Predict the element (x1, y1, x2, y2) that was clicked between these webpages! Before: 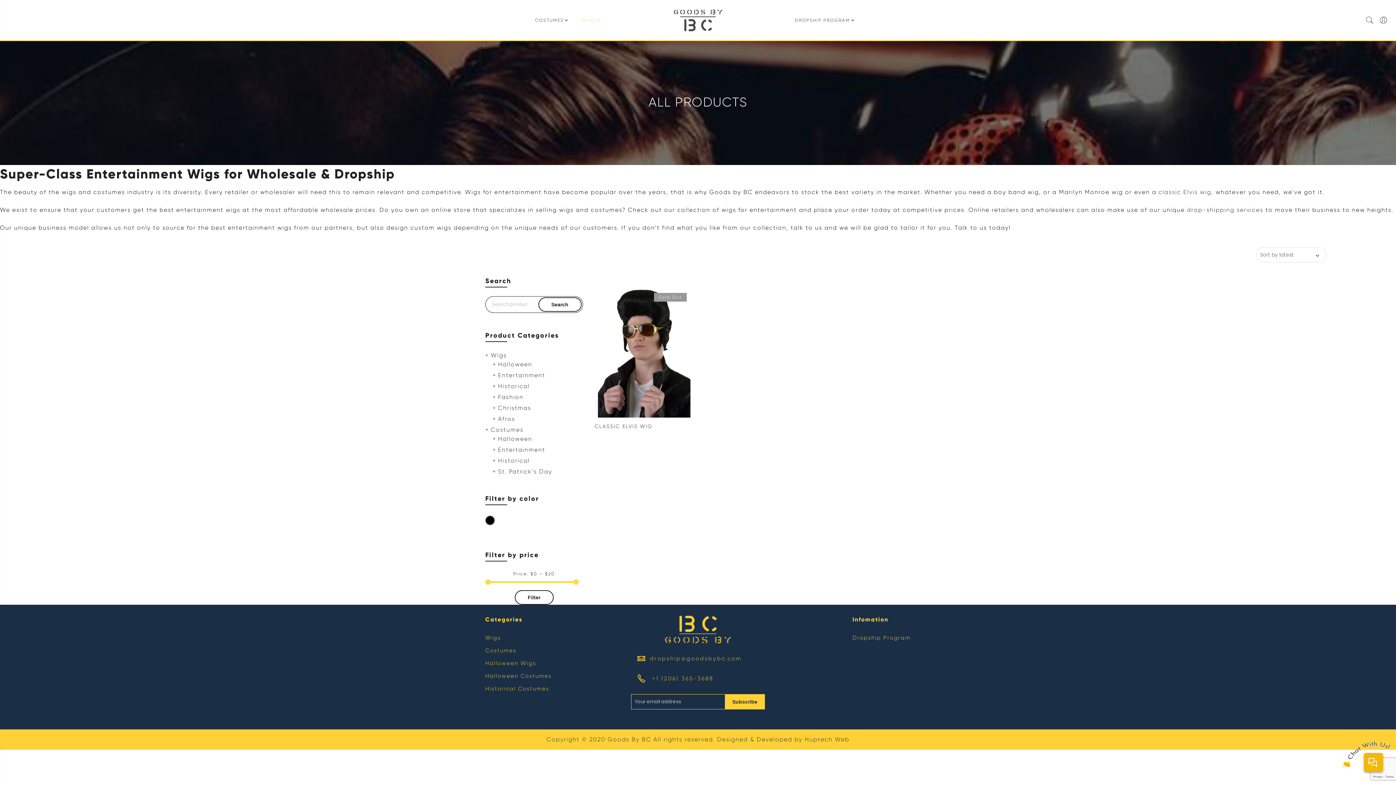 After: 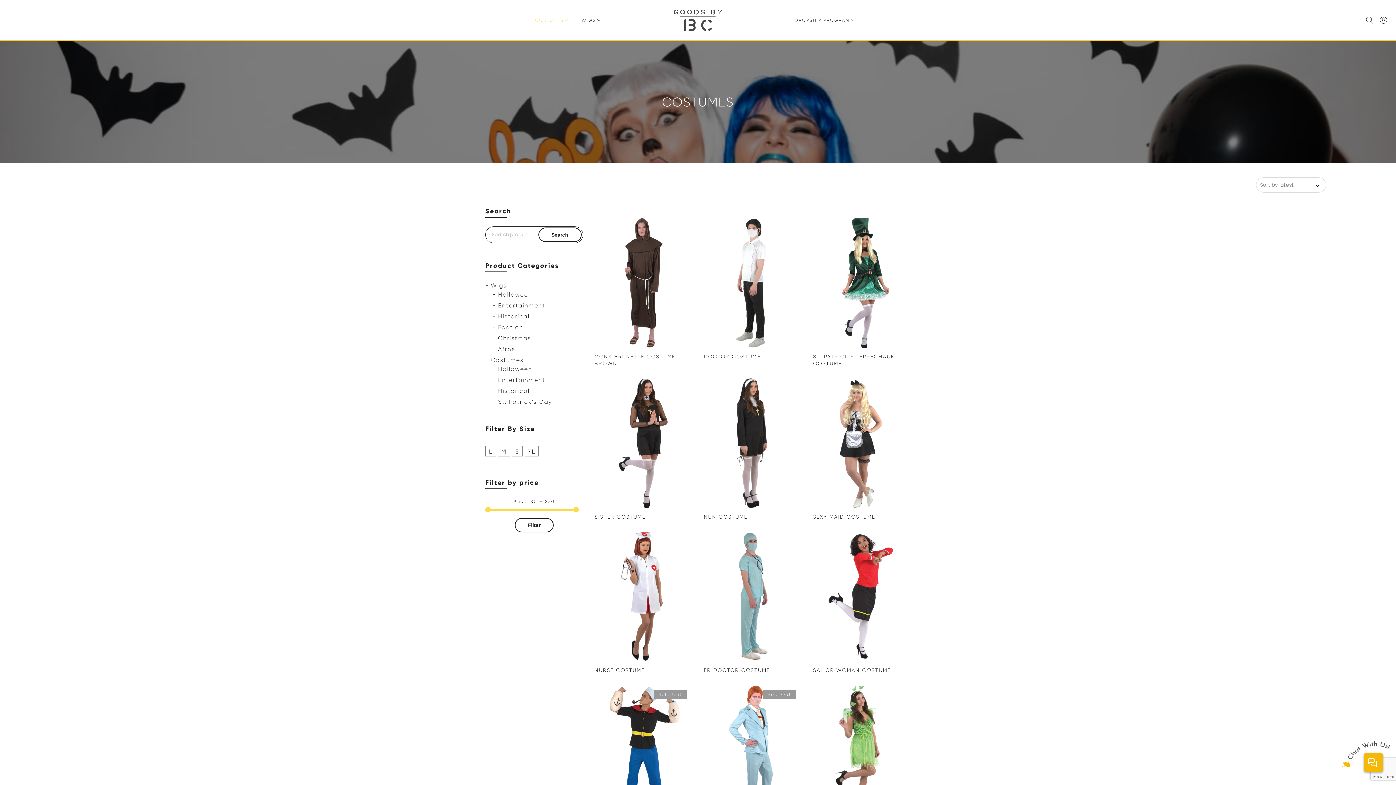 Action: label: Costumes bbox: (485, 647, 516, 654)